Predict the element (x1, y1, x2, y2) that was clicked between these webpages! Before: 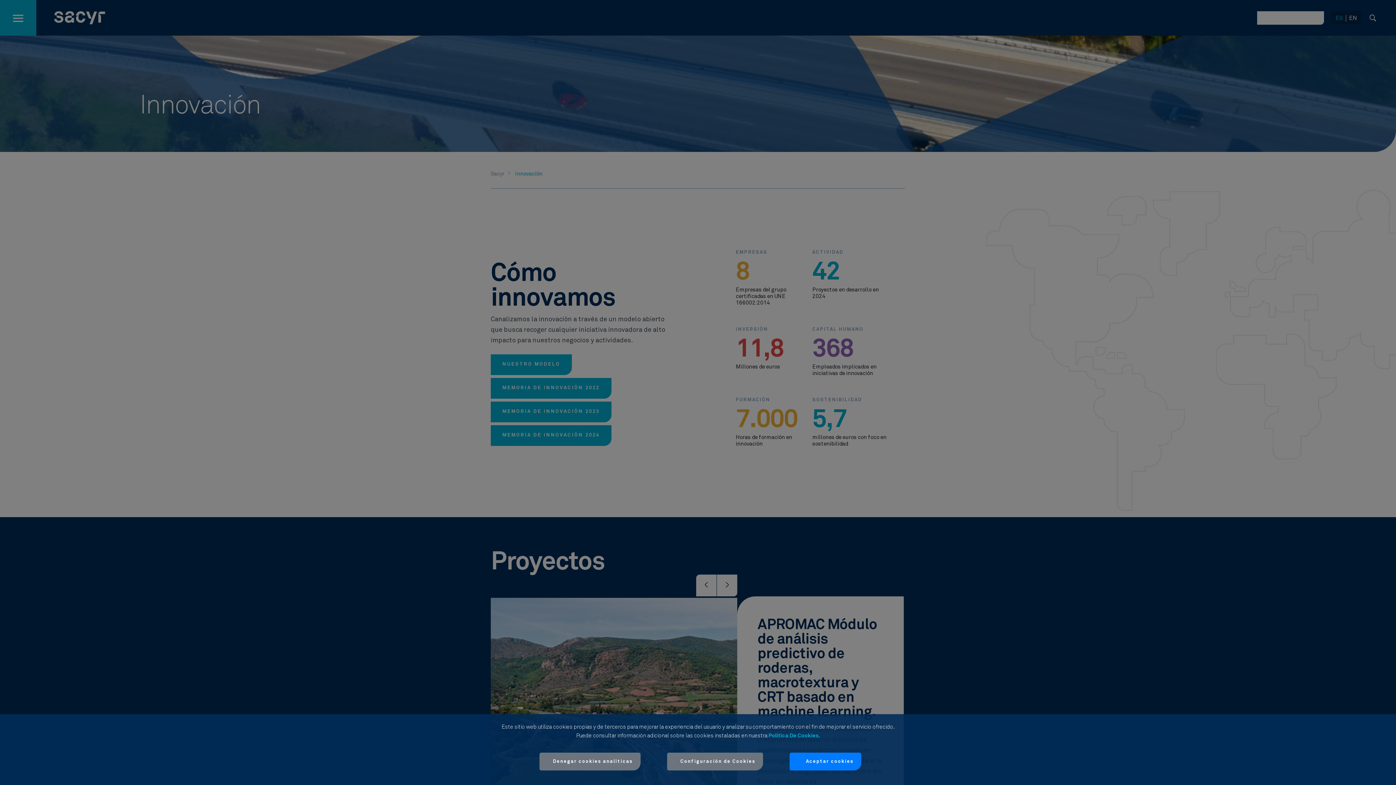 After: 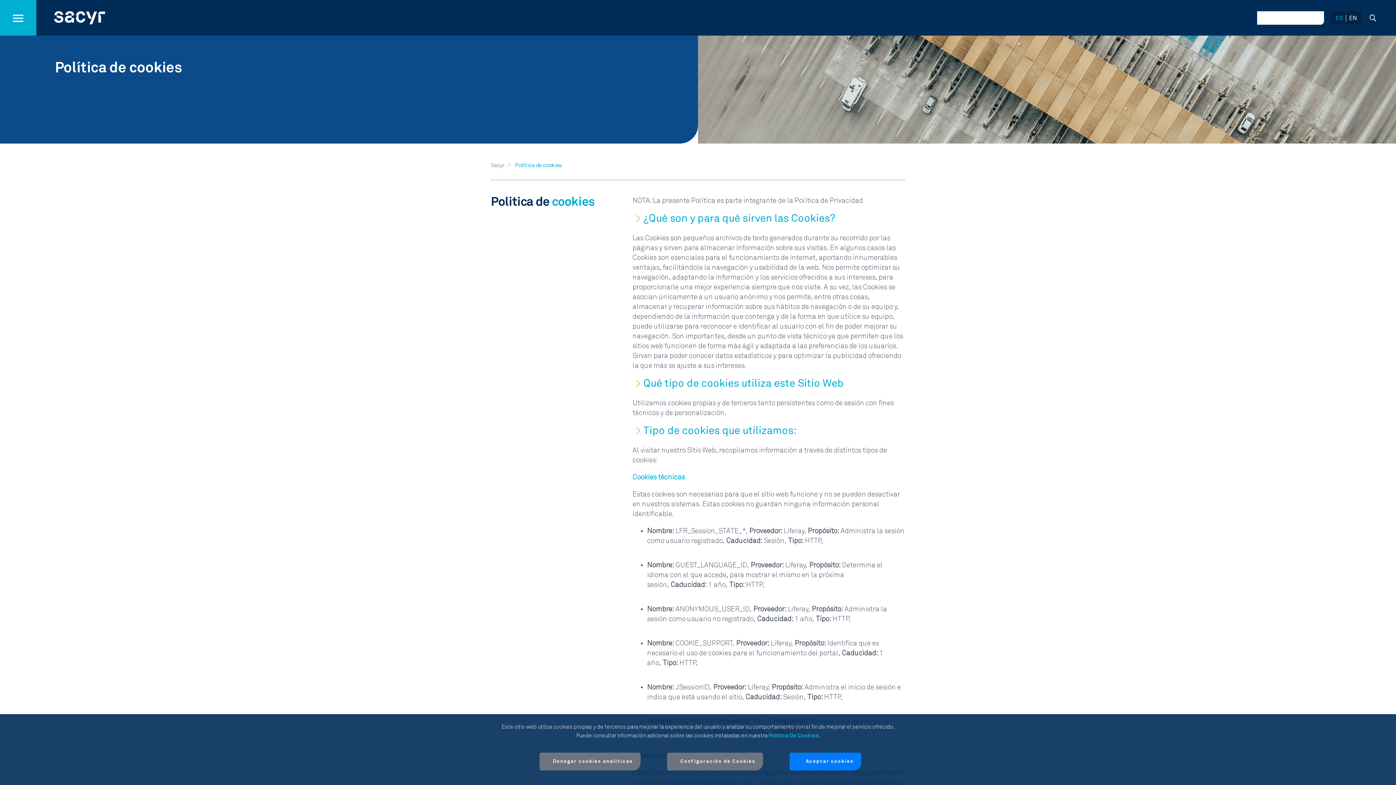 Action: label: Política De Cookies bbox: (768, 733, 818, 738)